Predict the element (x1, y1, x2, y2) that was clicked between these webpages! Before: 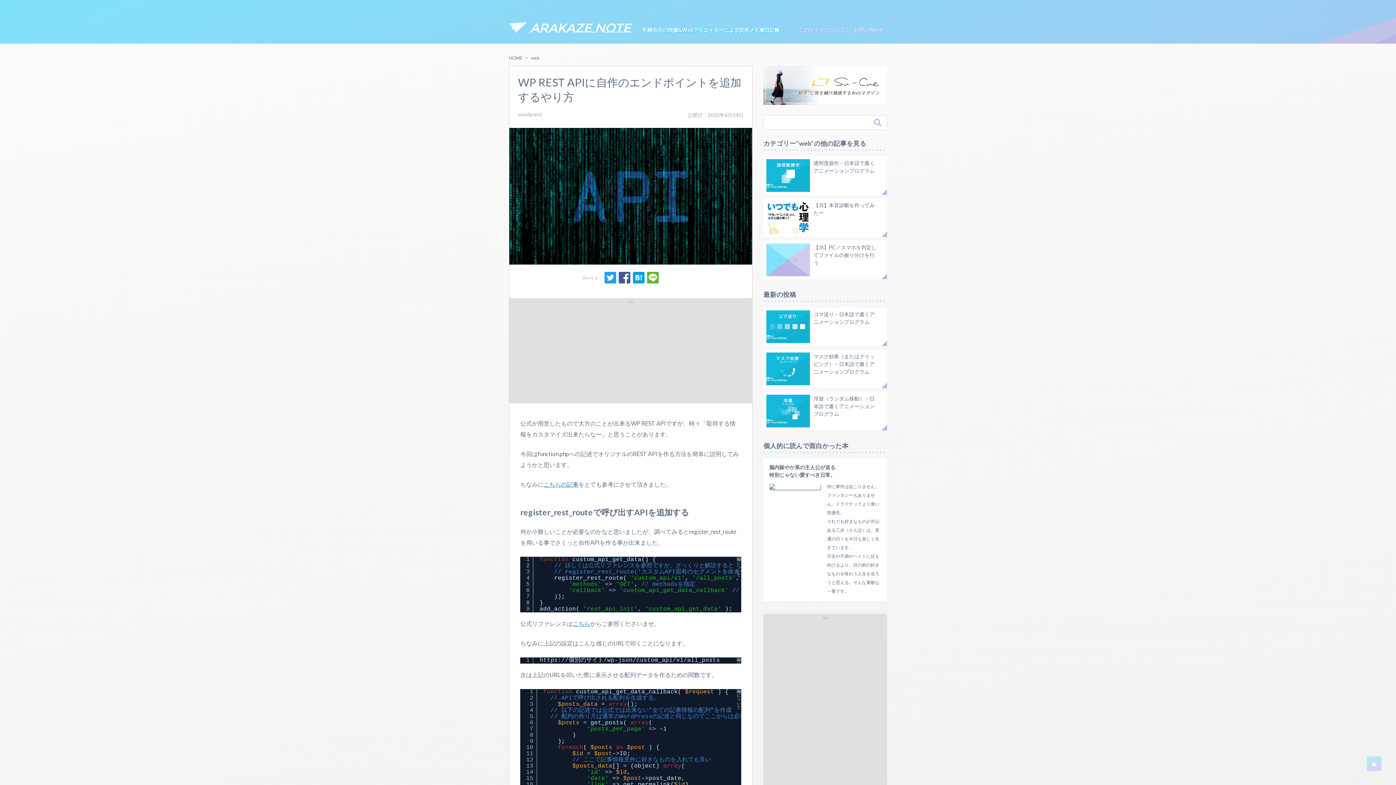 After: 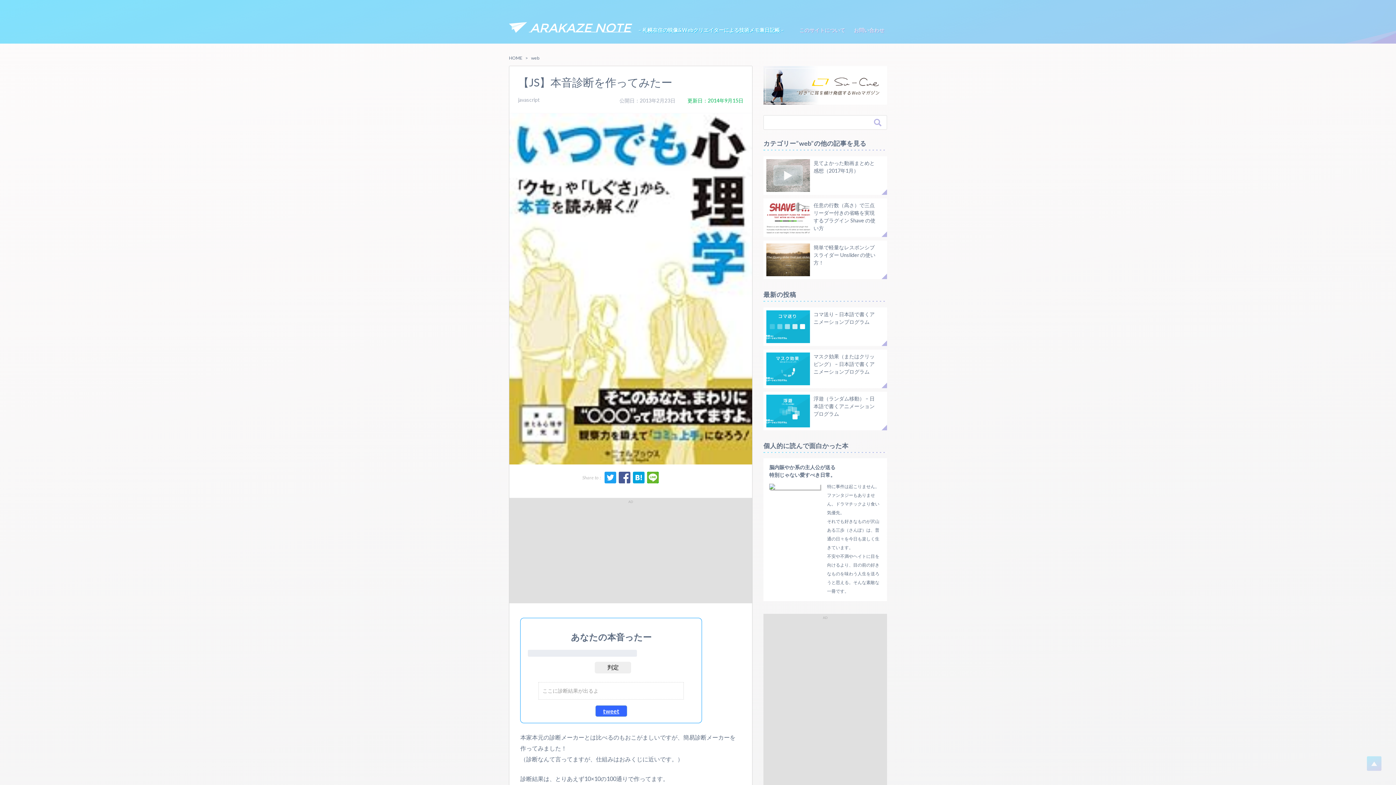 Action: label: 【JS】本音診断を作ってみたー bbox: (763, 198, 887, 237)